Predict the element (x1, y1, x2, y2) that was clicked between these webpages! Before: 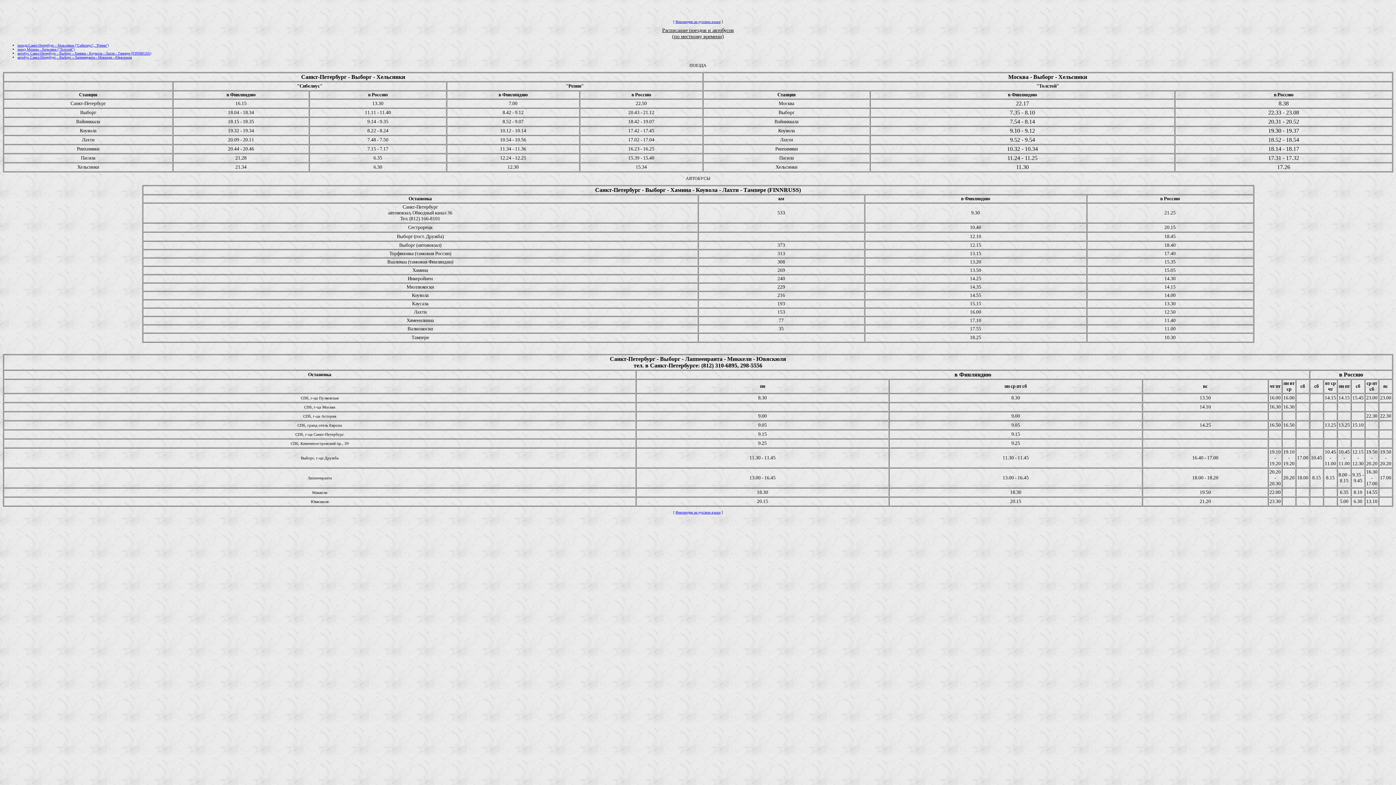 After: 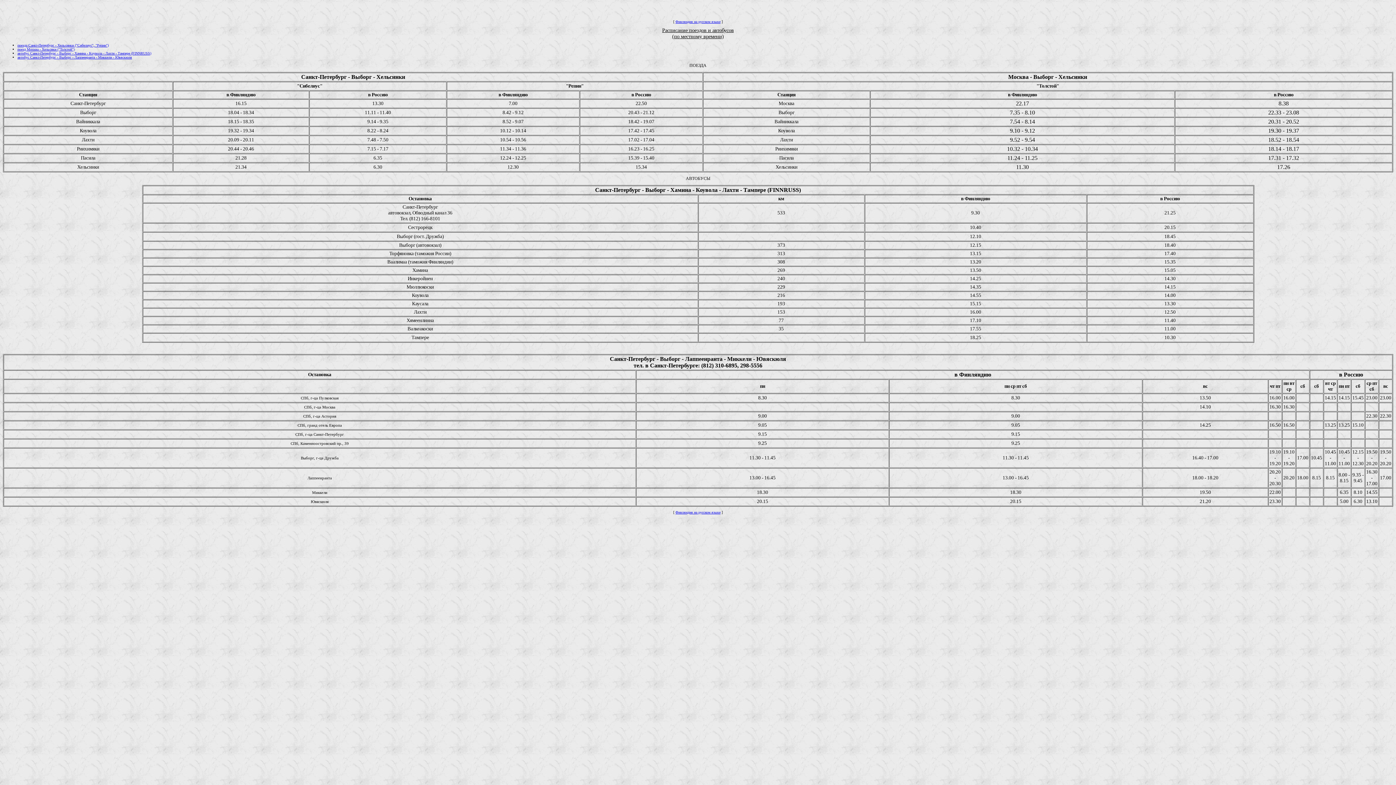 Action: bbox: (1008, 73, 1087, 80) label: Москва - Выборг - Хельсинки